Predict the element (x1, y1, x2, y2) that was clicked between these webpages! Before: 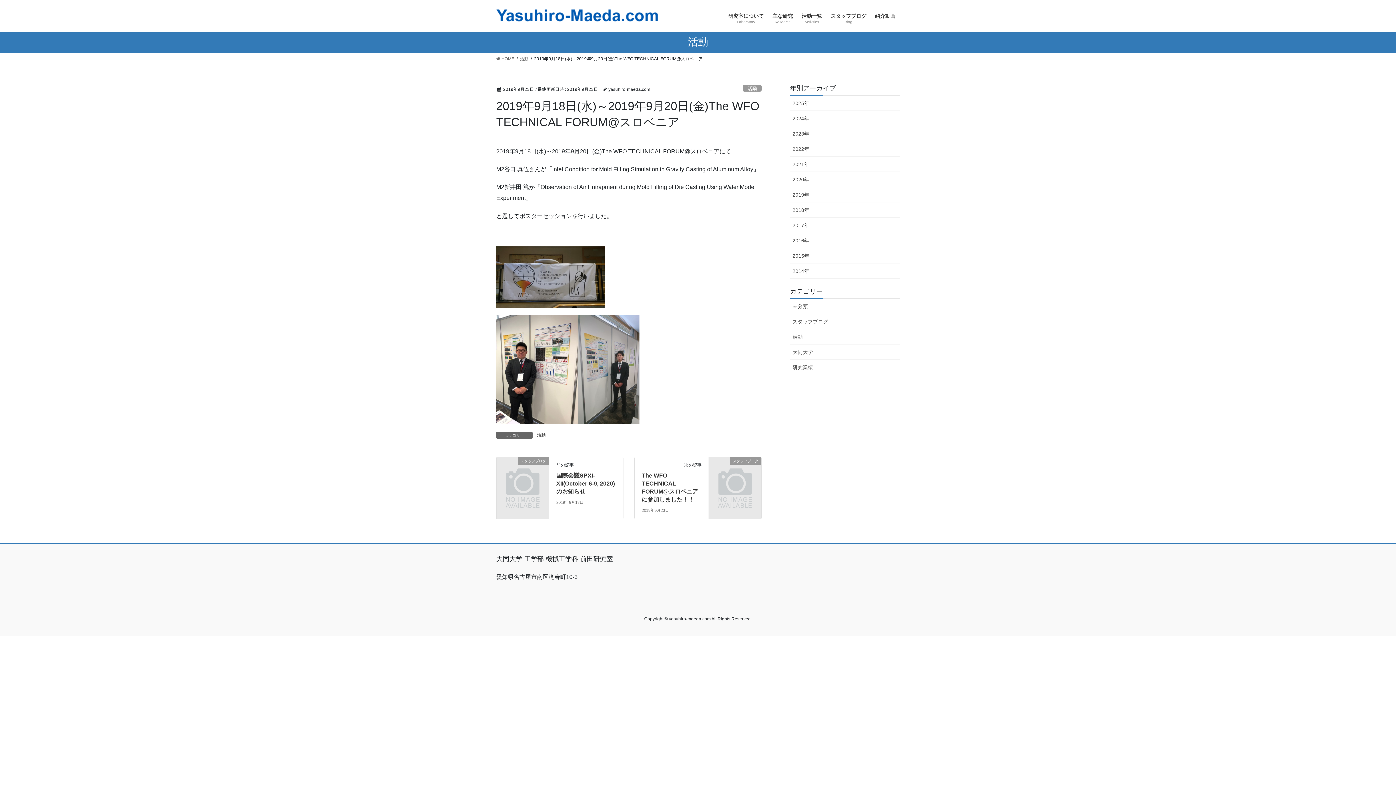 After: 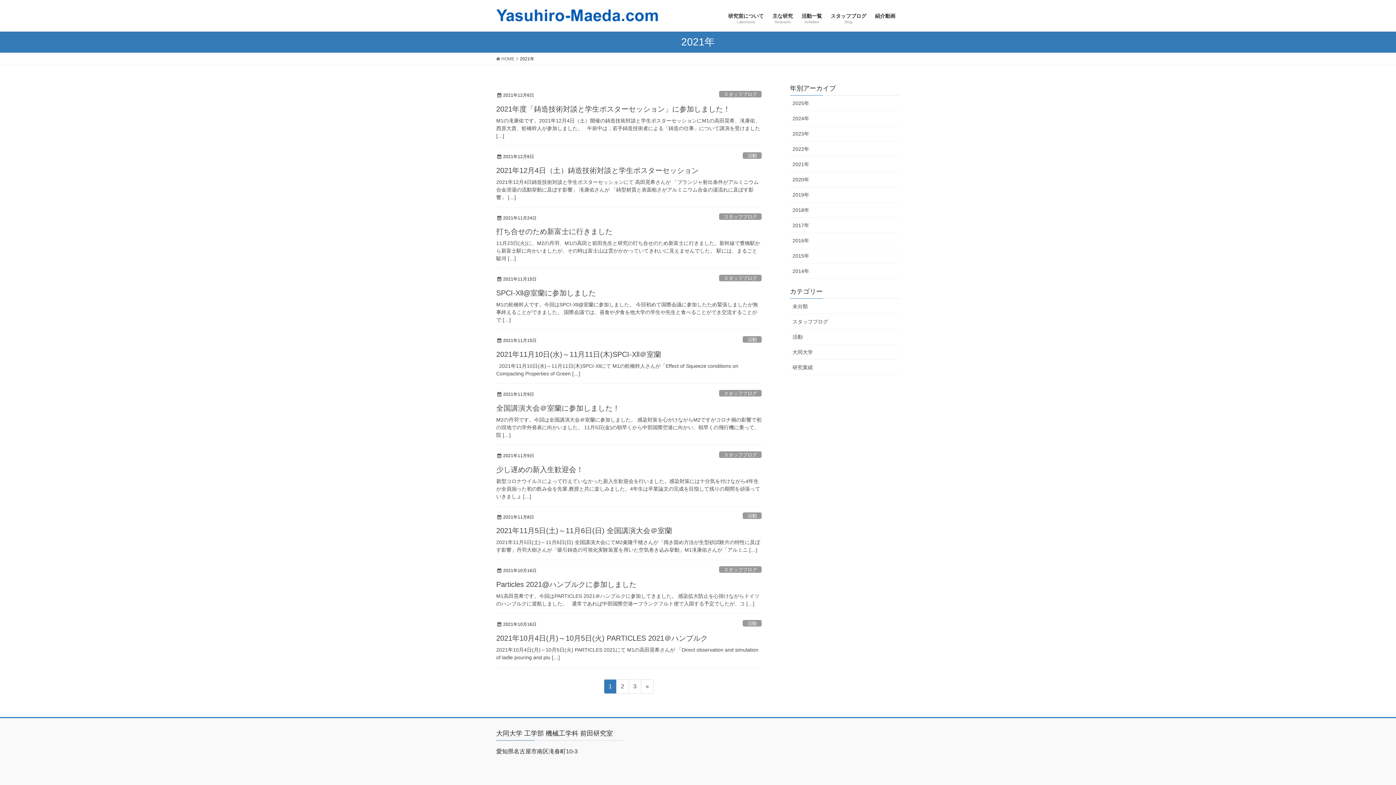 Action: bbox: (790, 156, 900, 172) label: 2021年